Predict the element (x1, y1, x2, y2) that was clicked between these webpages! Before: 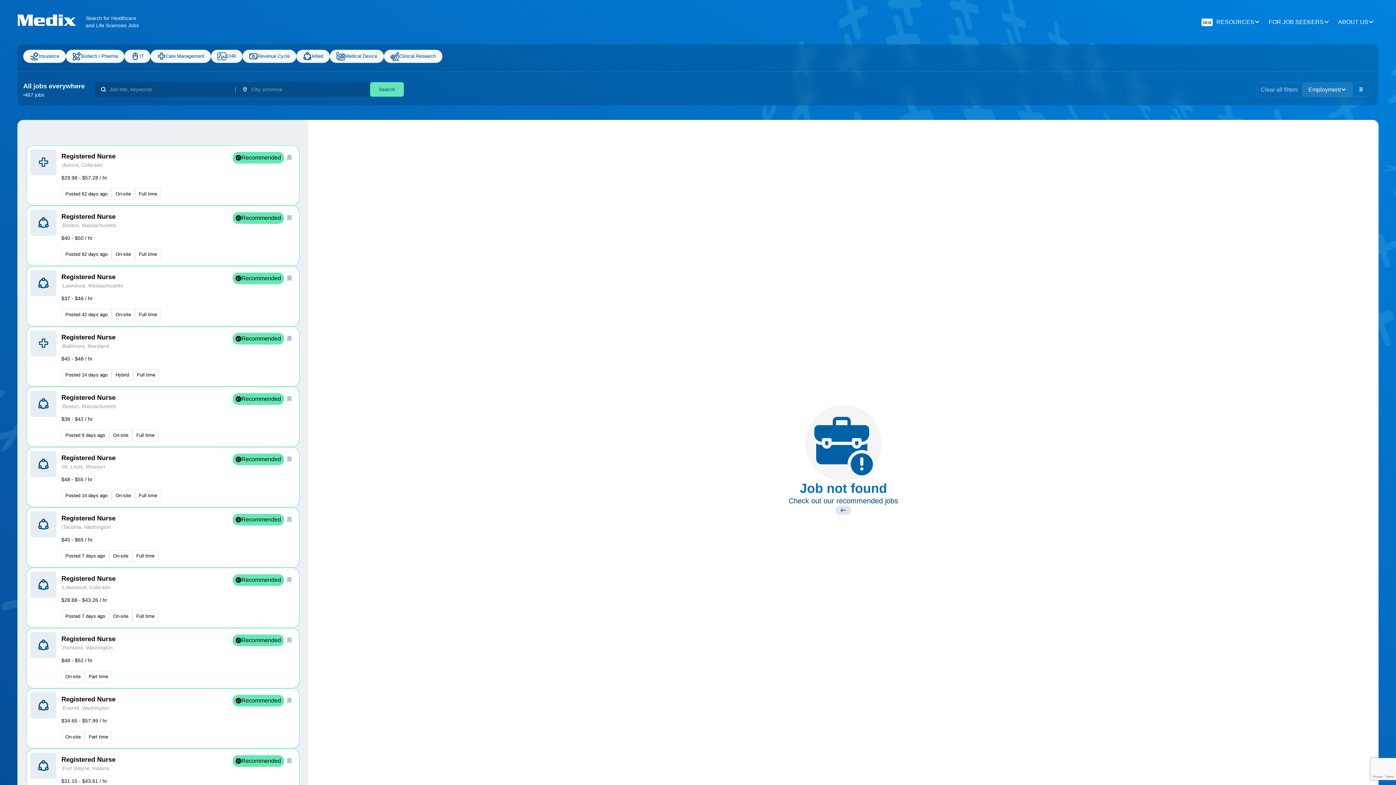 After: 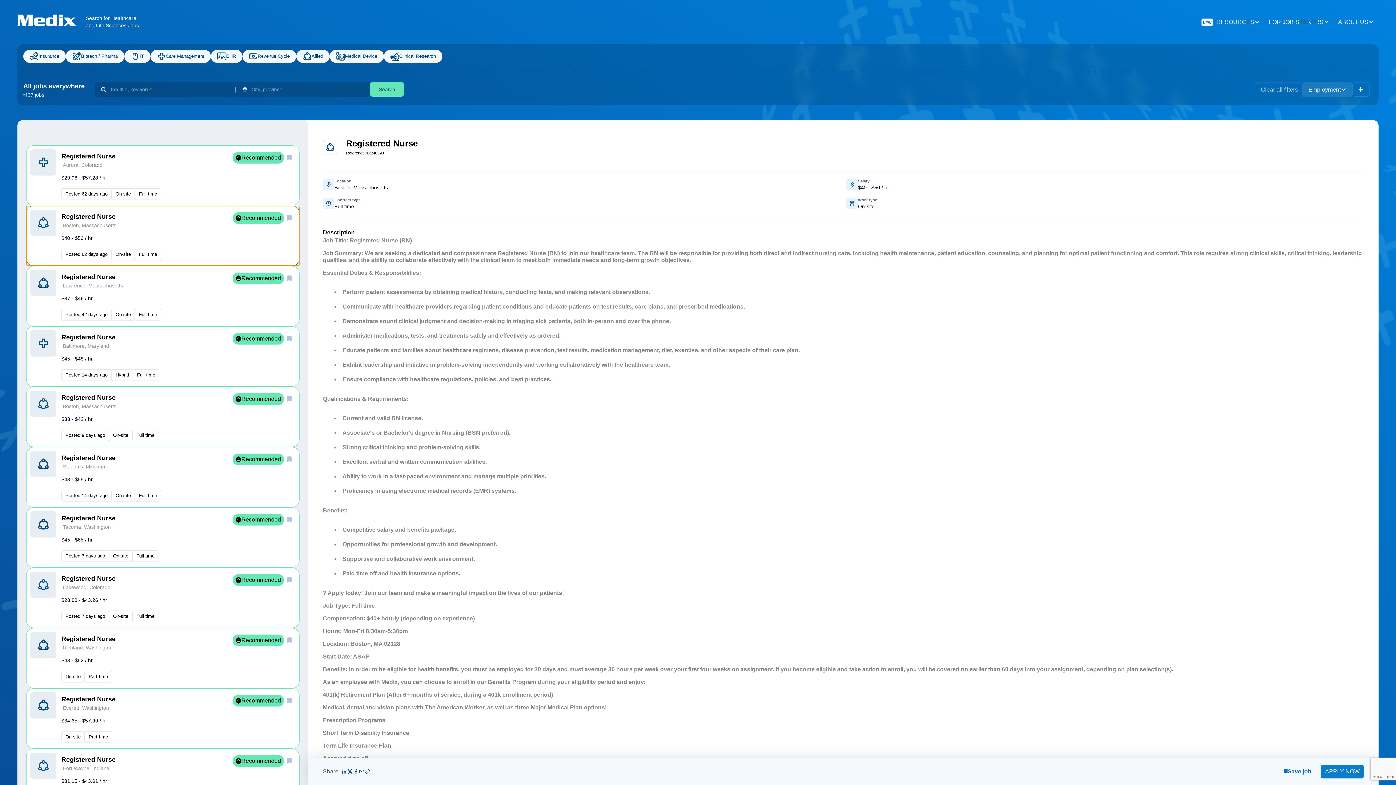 Action: label: Registered Nurse
|

Boston, Massachusetts

$40 - $50 / hr
Recommended
Posted 62 days ago
On-site
Full time bbox: (26, 205, 299, 266)